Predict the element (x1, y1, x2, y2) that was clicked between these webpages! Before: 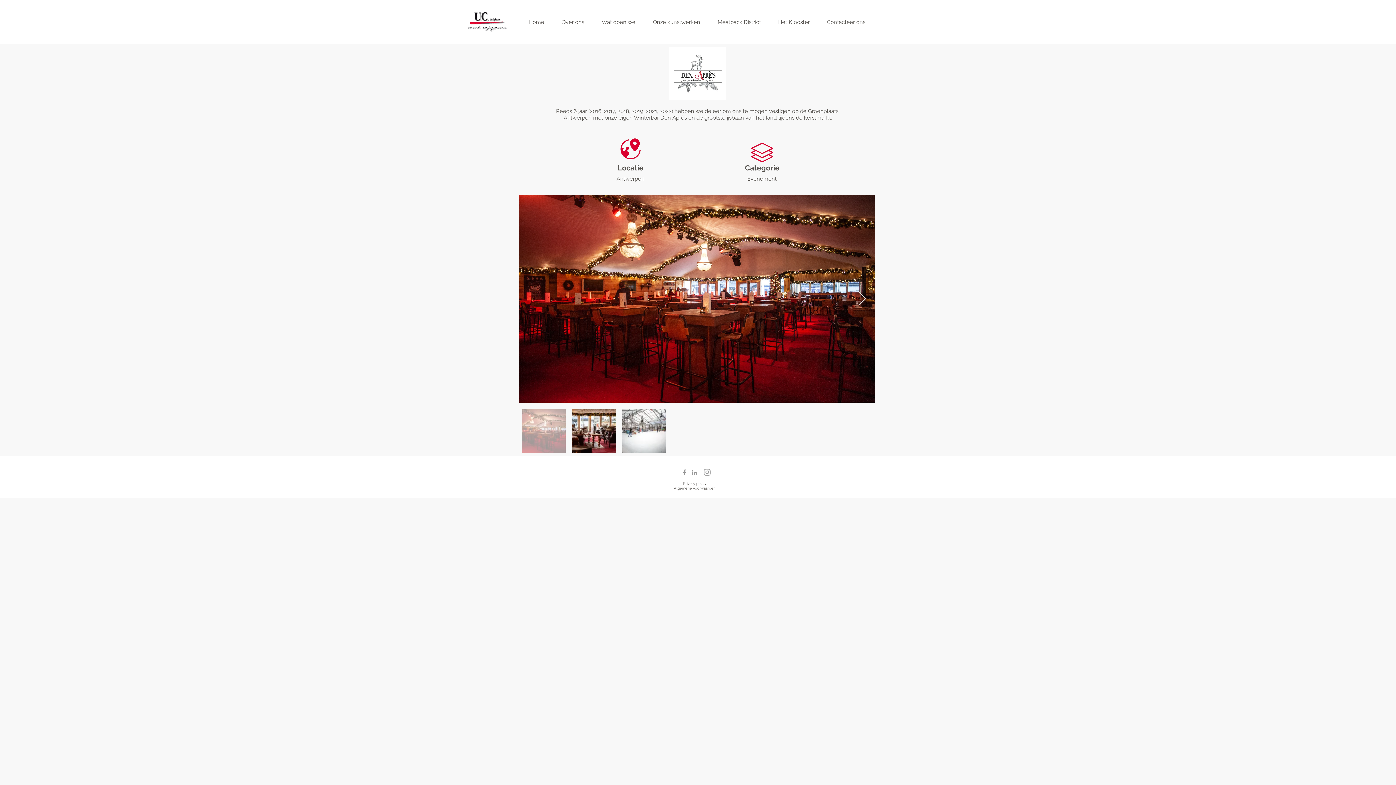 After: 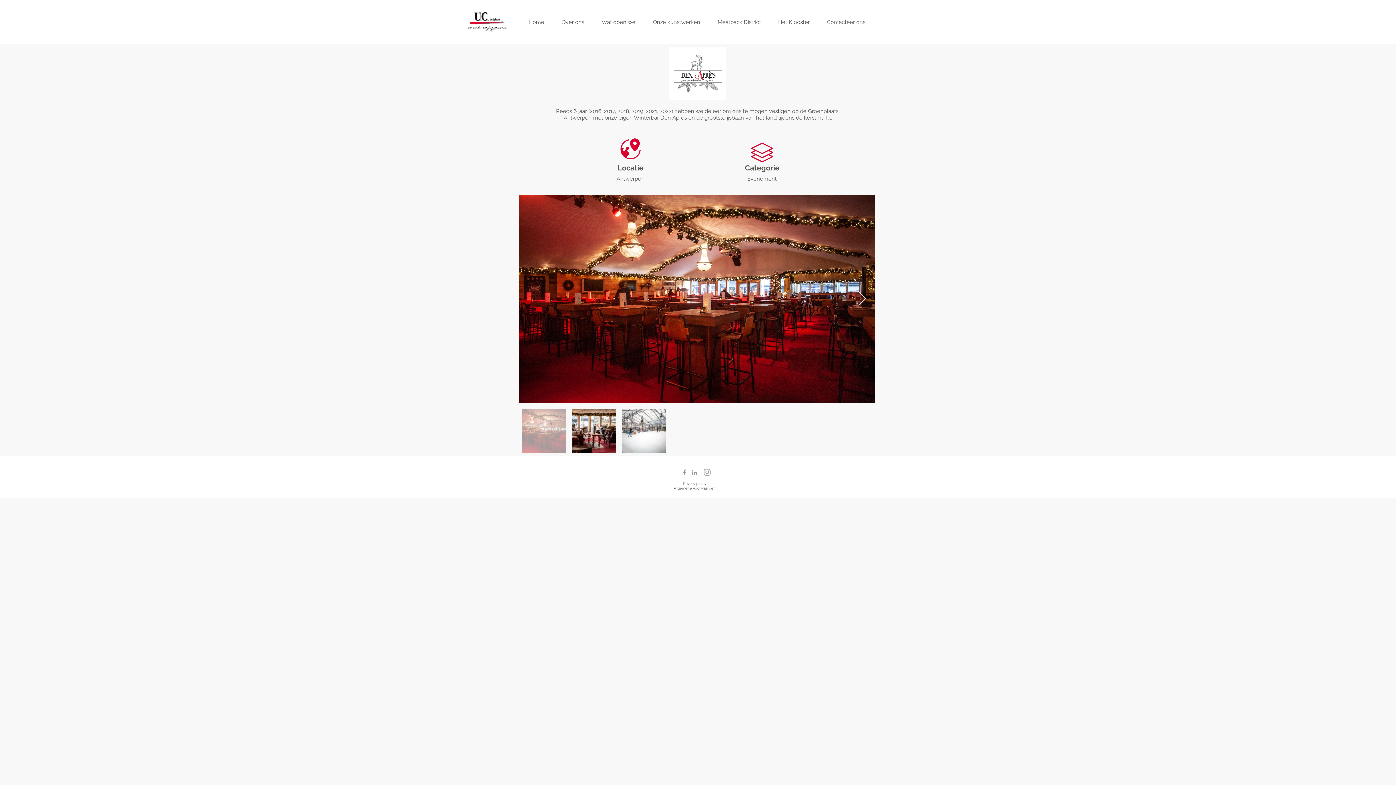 Action: bbox: (680, 467, 688, 477)